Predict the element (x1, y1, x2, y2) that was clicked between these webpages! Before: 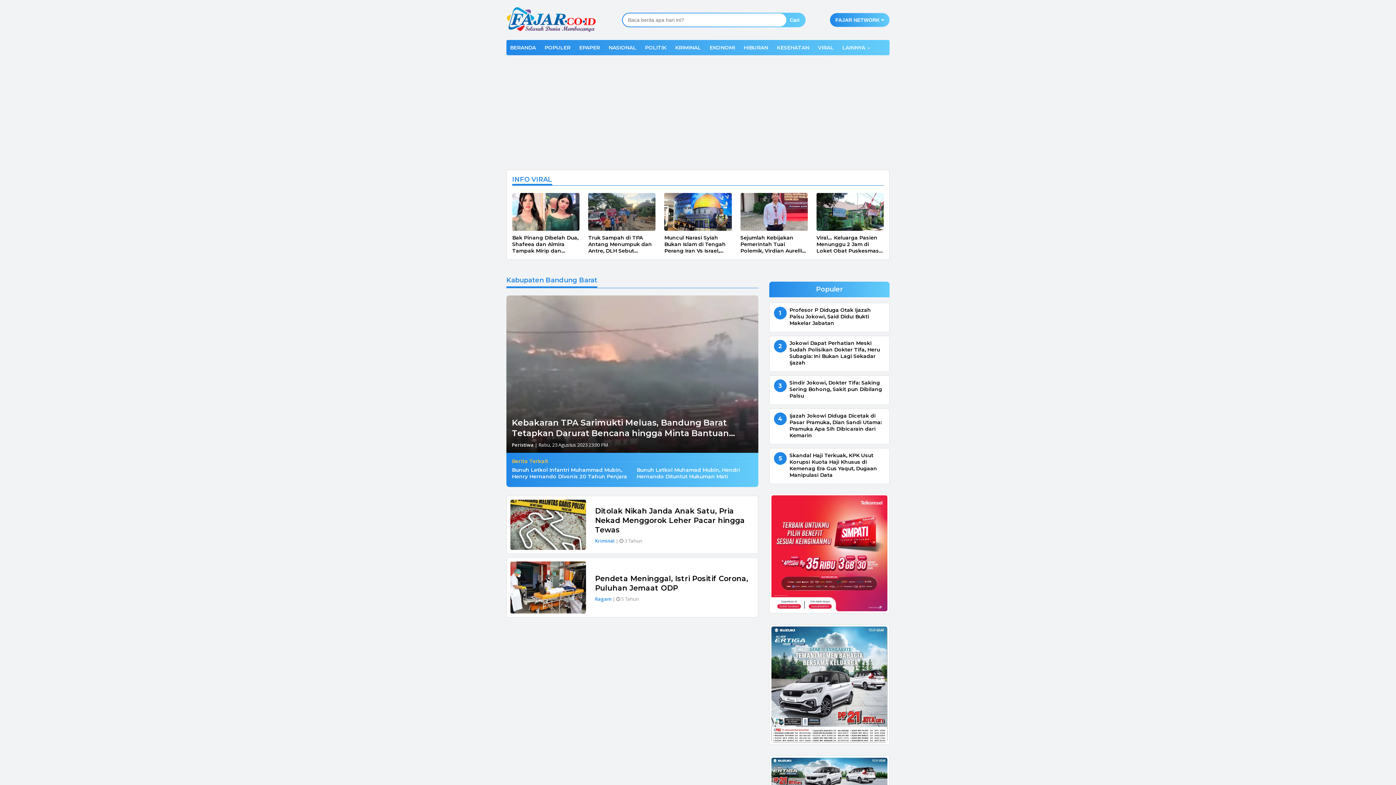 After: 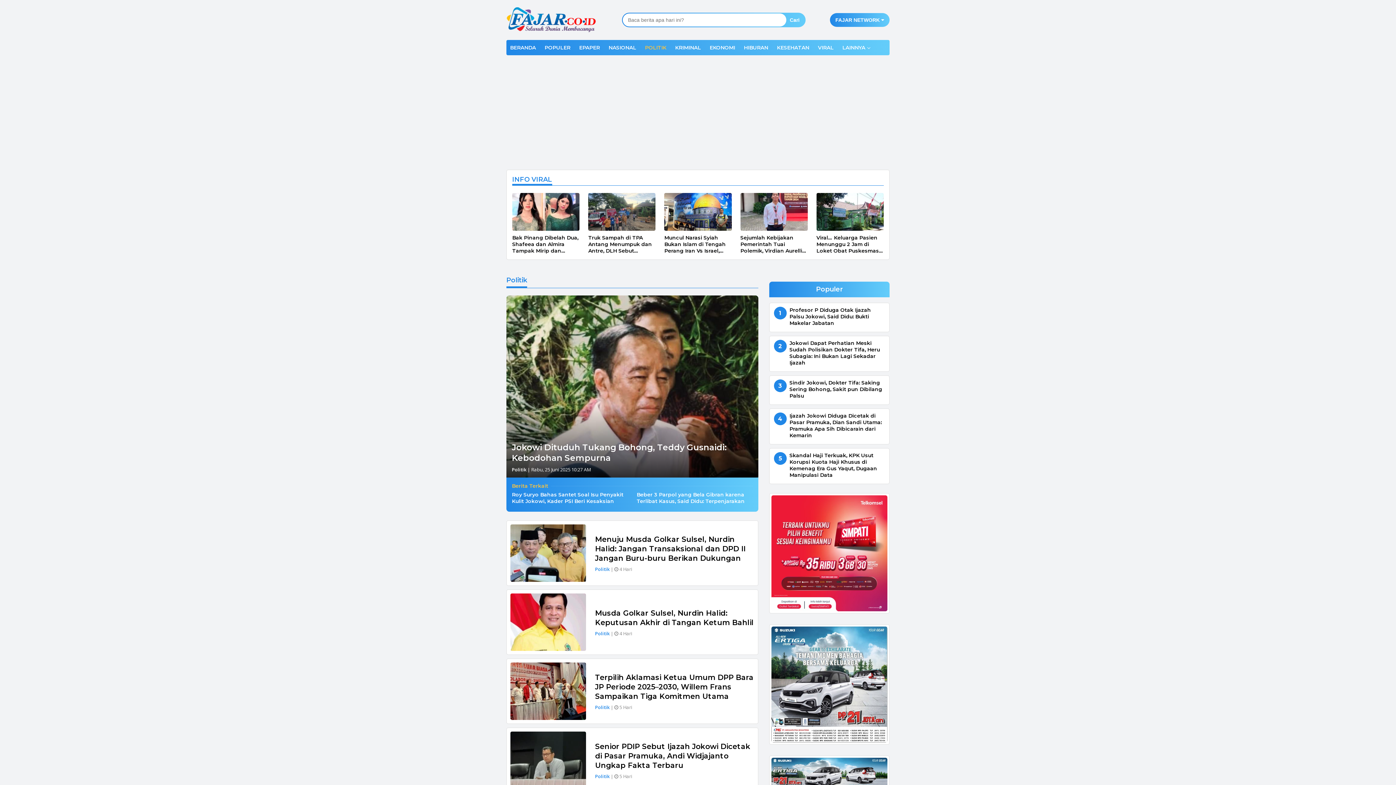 Action: label: POLITIK bbox: (641, 40, 670, 55)